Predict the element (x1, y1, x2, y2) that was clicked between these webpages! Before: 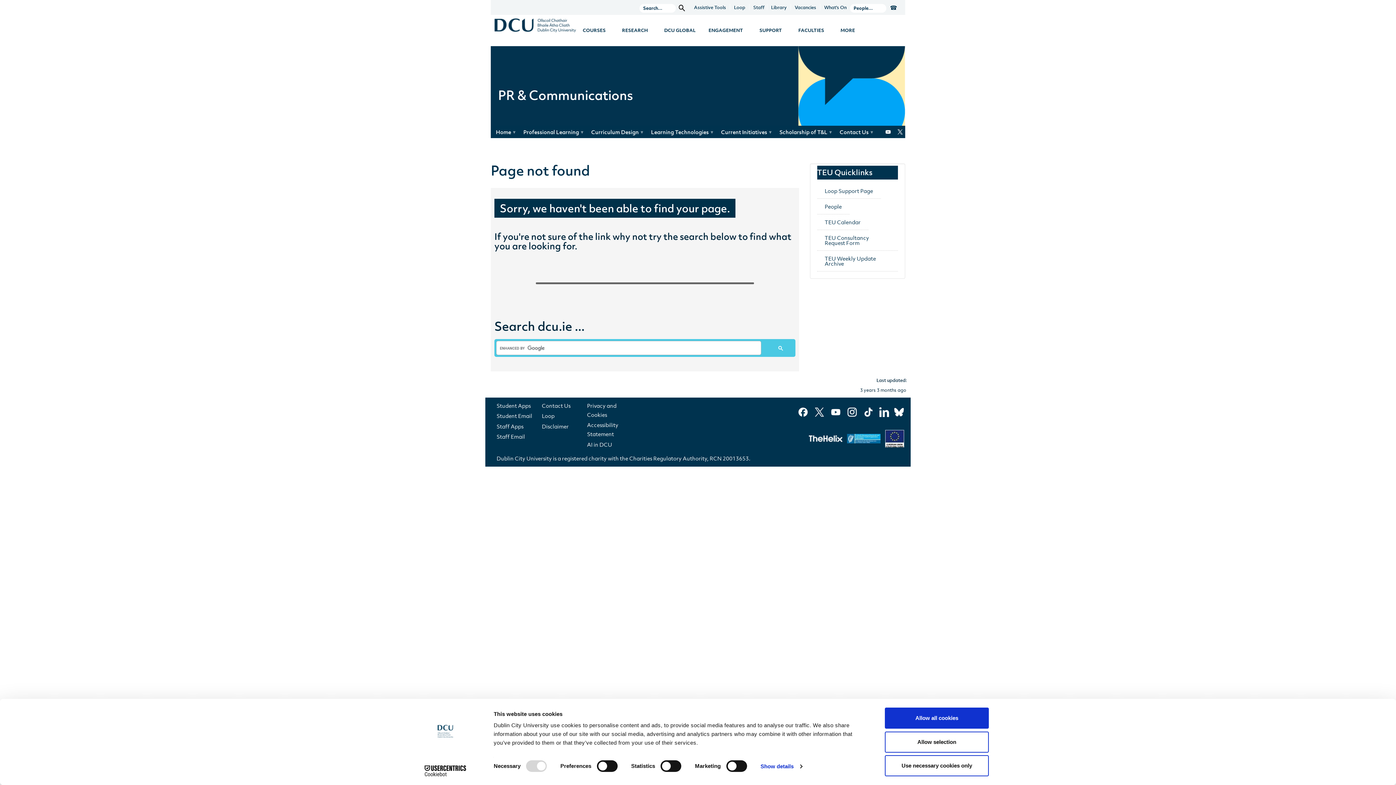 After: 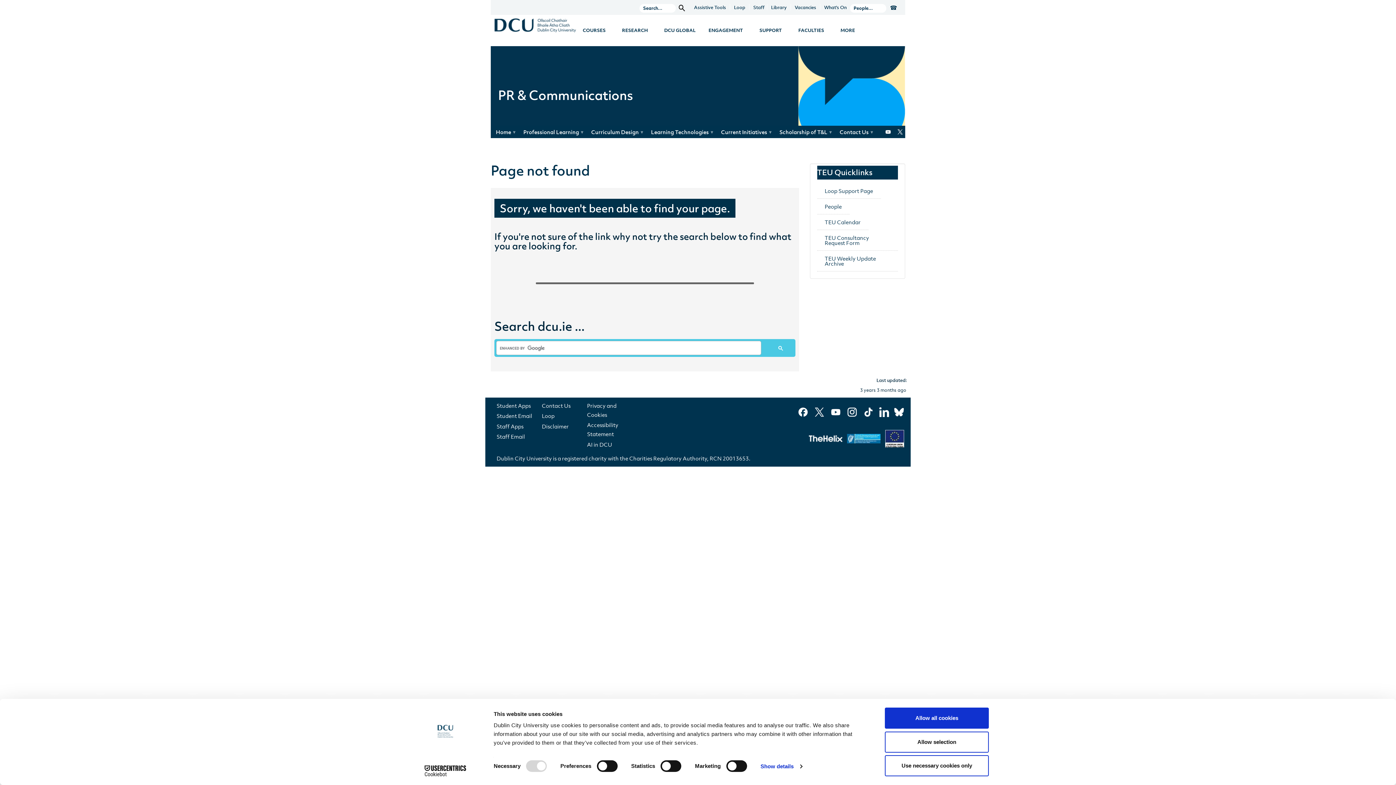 Action: bbox: (879, 407, 889, 415)